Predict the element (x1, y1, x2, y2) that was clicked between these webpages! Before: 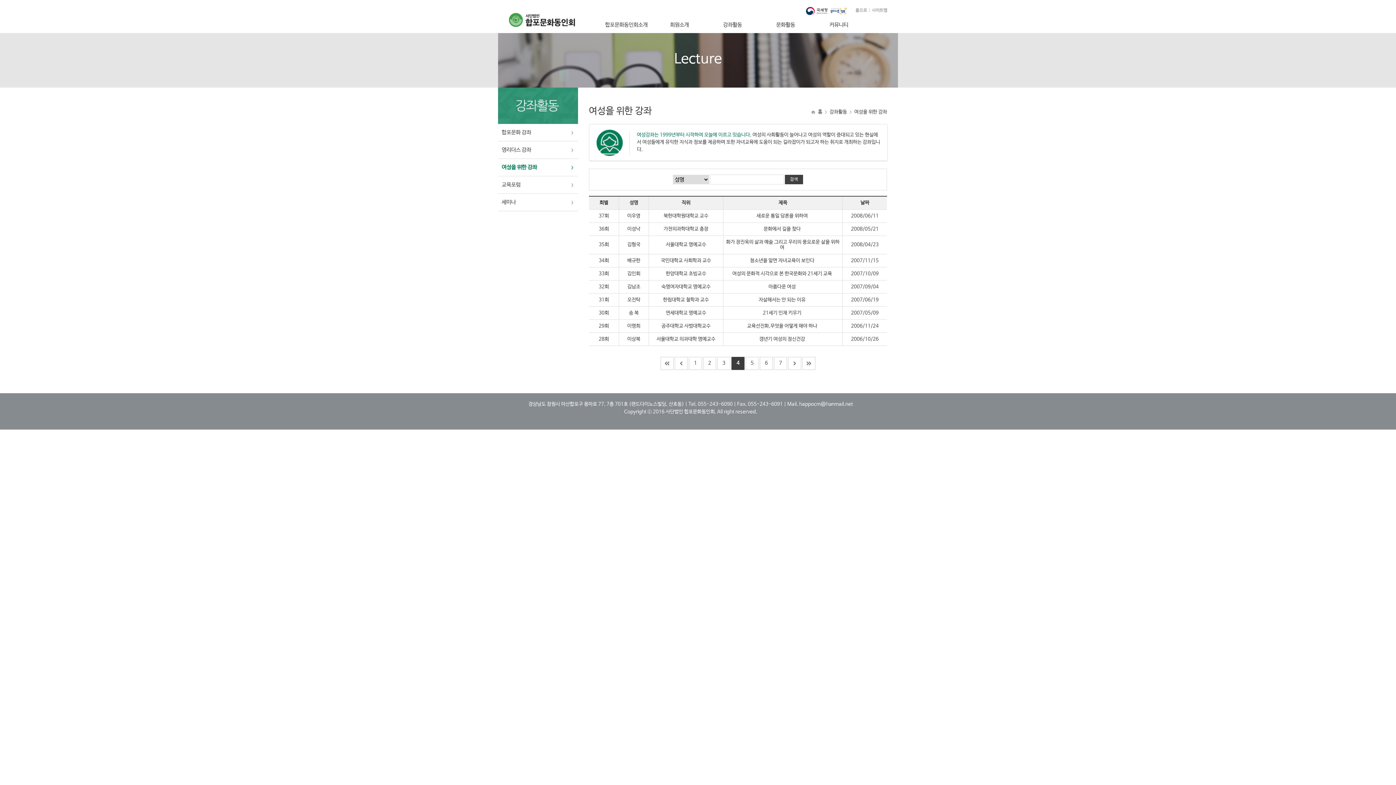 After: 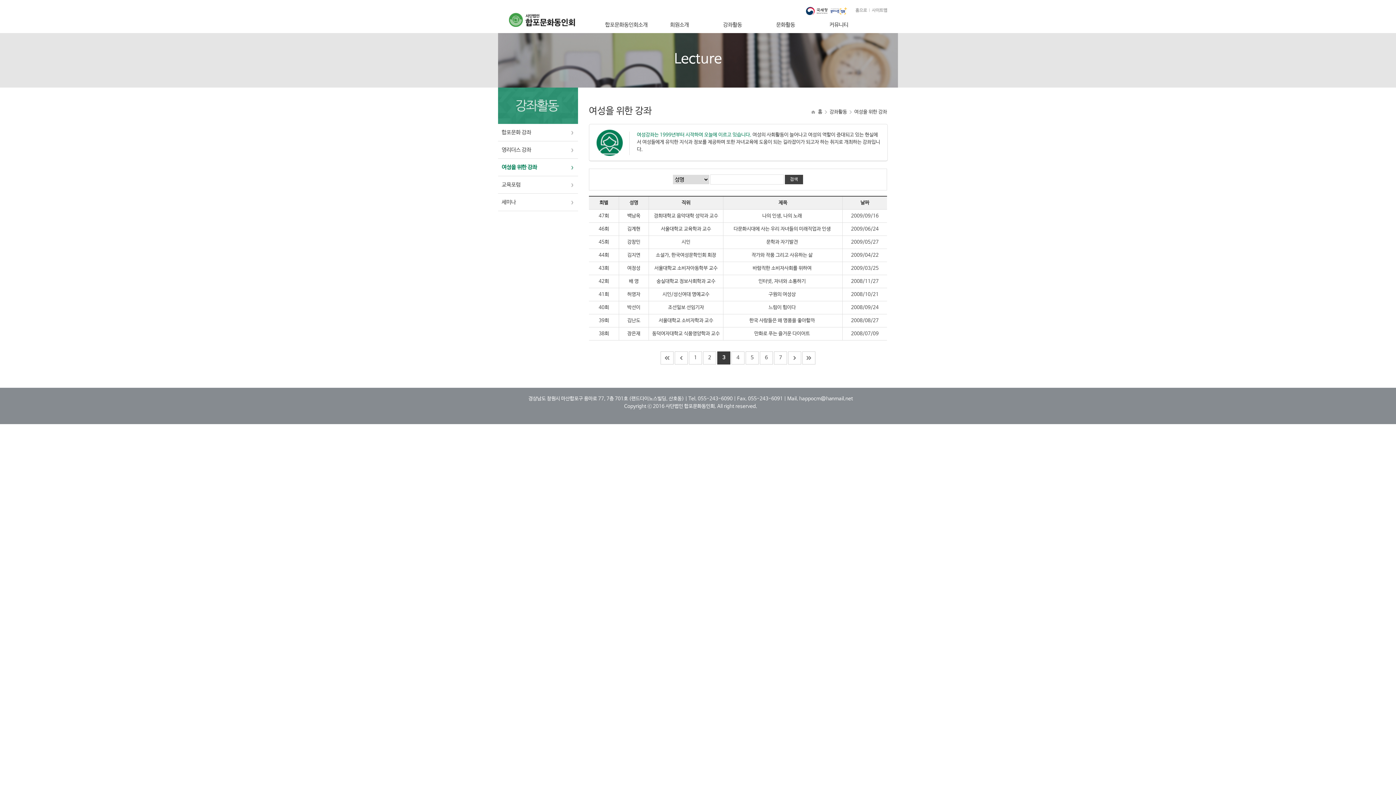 Action: bbox: (717, 357, 730, 370) label: 3